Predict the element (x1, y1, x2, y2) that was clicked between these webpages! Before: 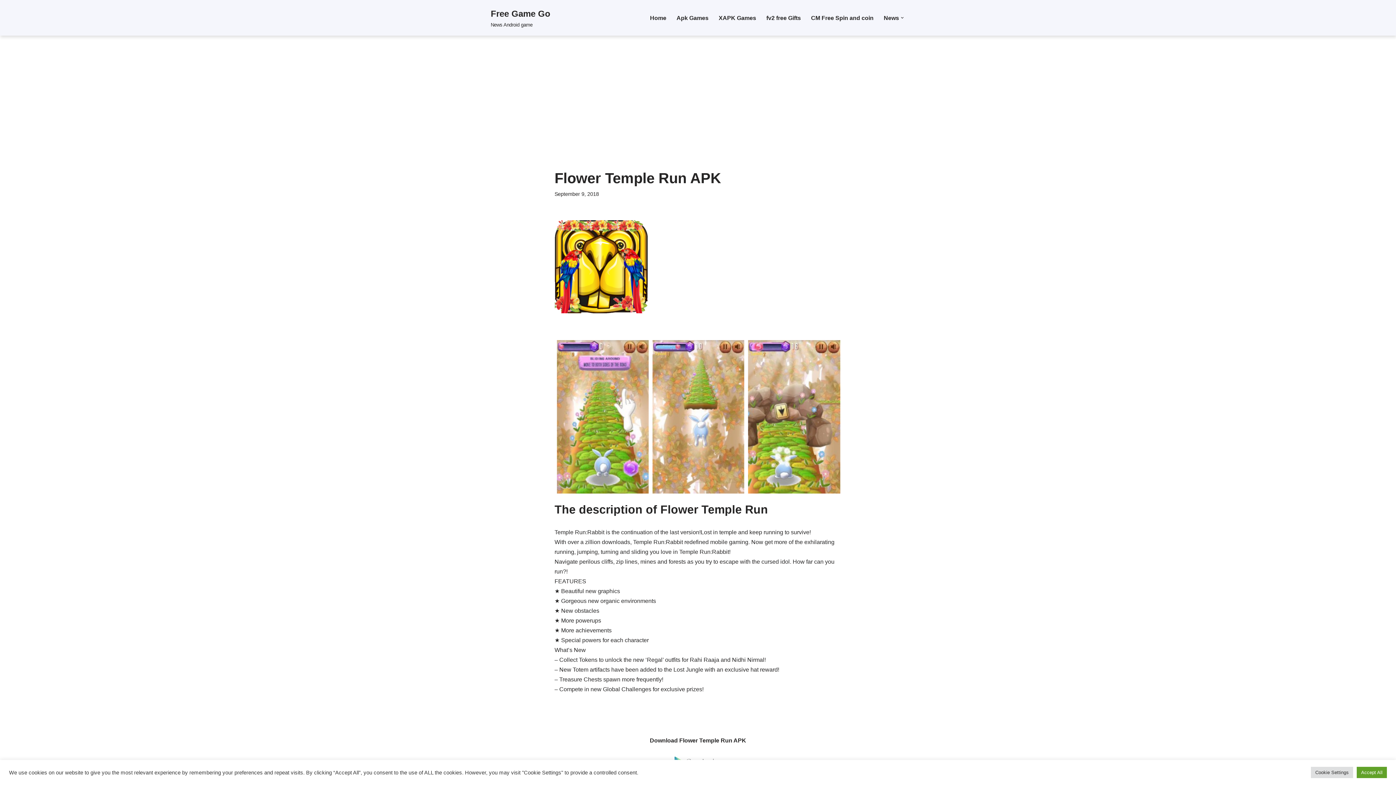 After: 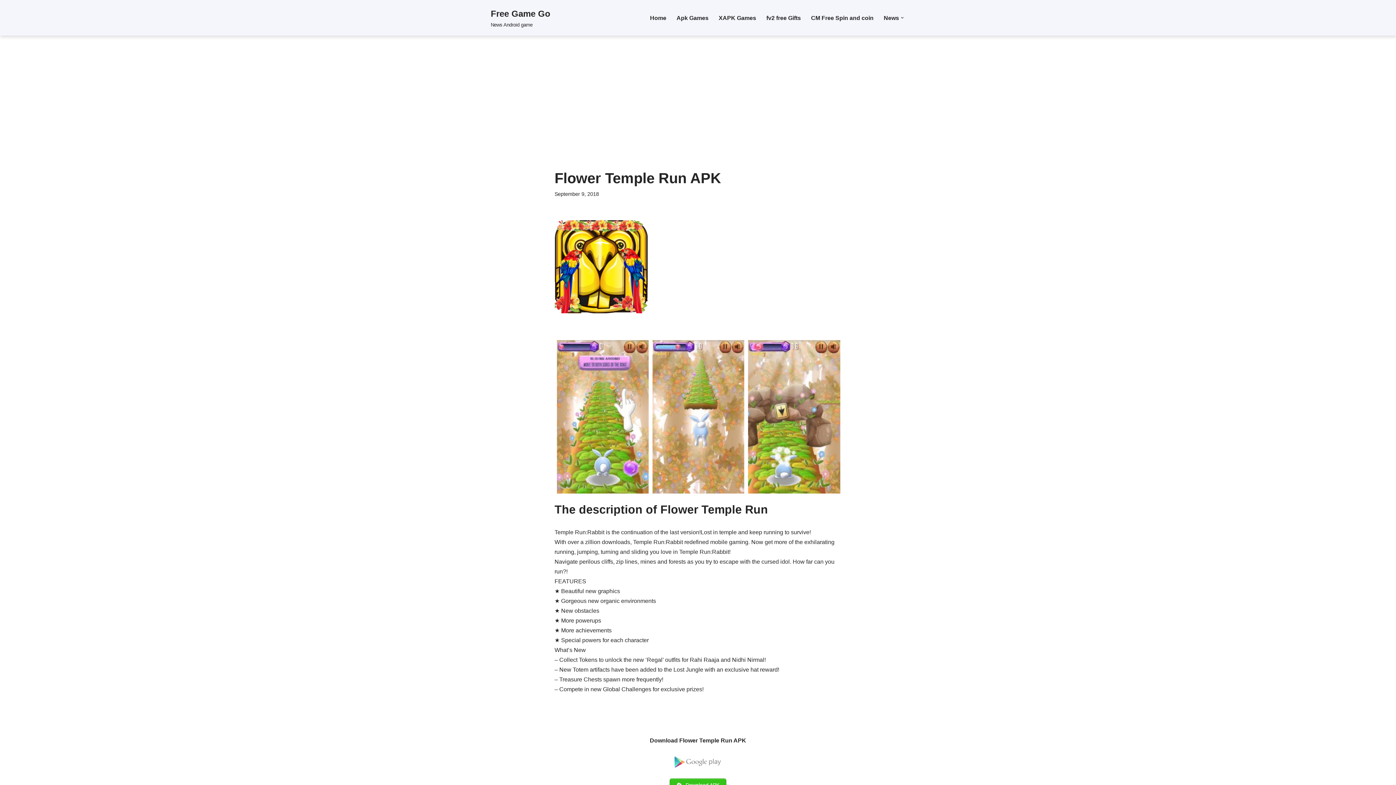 Action: bbox: (1357, 767, 1387, 778) label: Accept All